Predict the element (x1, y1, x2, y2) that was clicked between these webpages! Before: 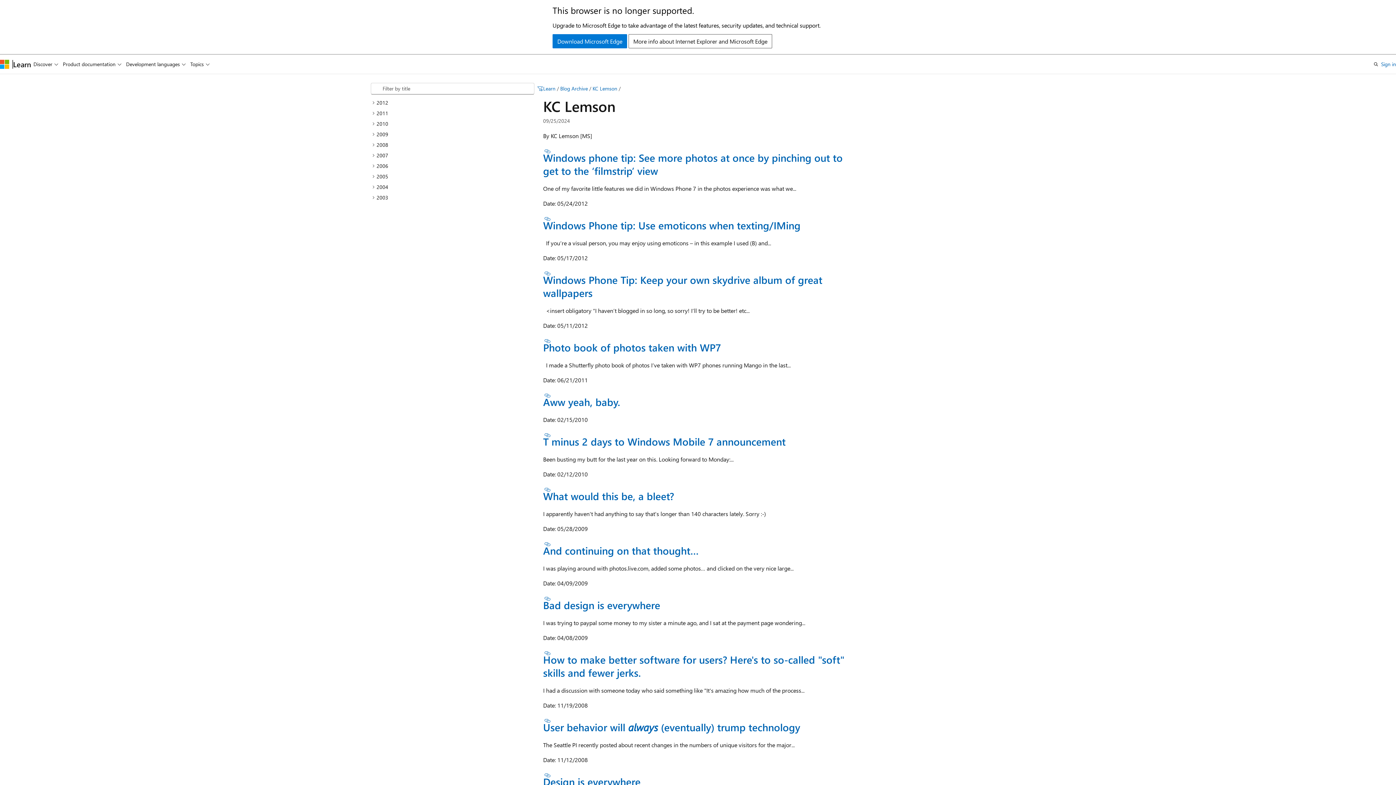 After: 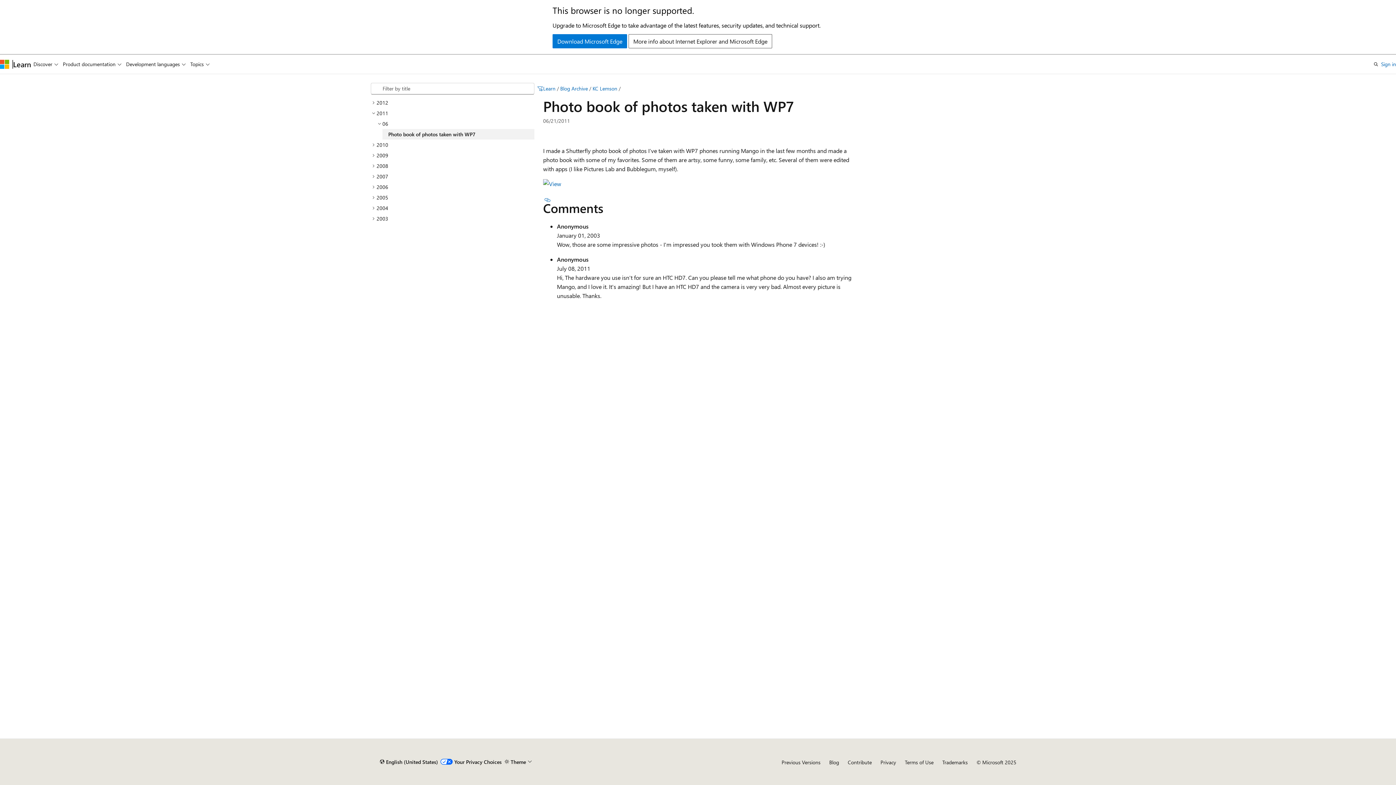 Action: label: Photo book of photos taken with WP7 bbox: (543, 340, 721, 354)